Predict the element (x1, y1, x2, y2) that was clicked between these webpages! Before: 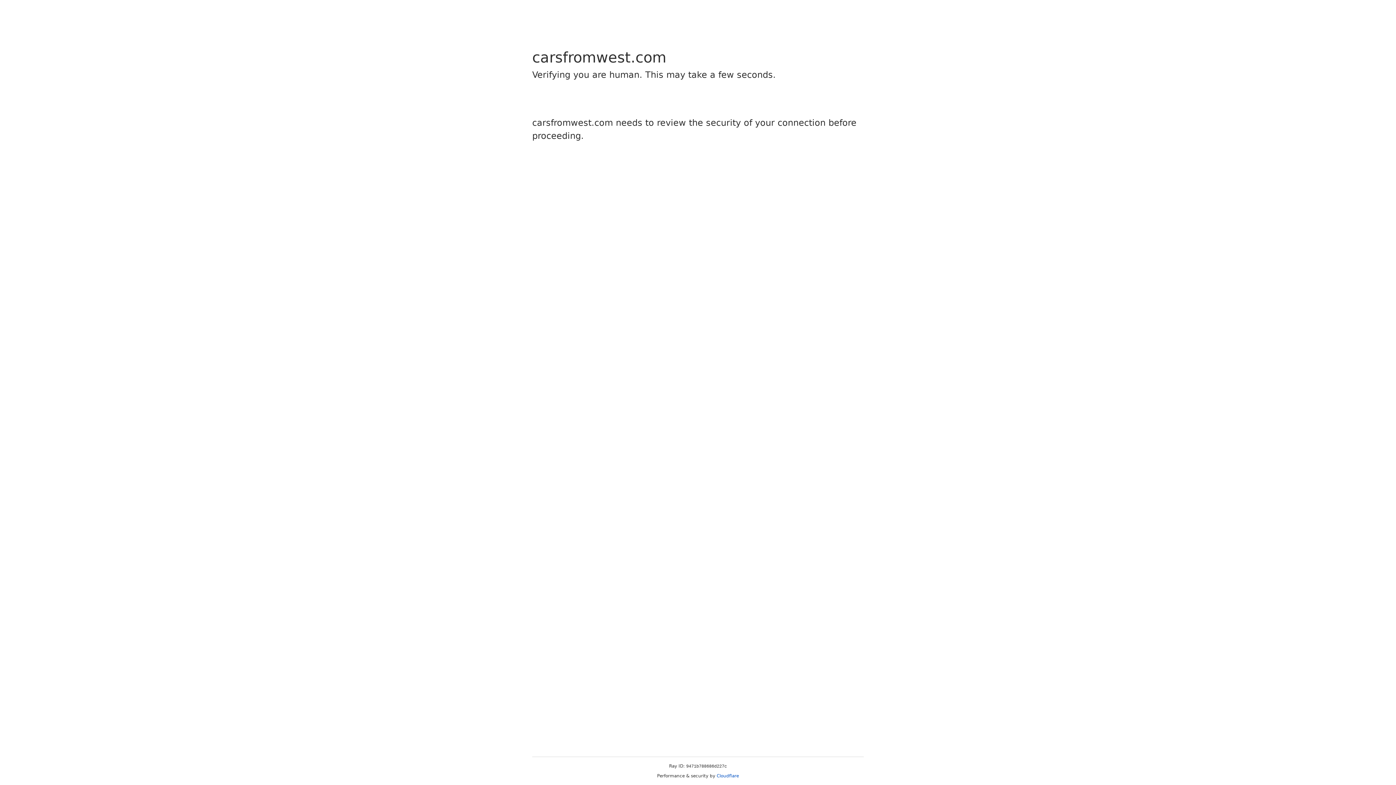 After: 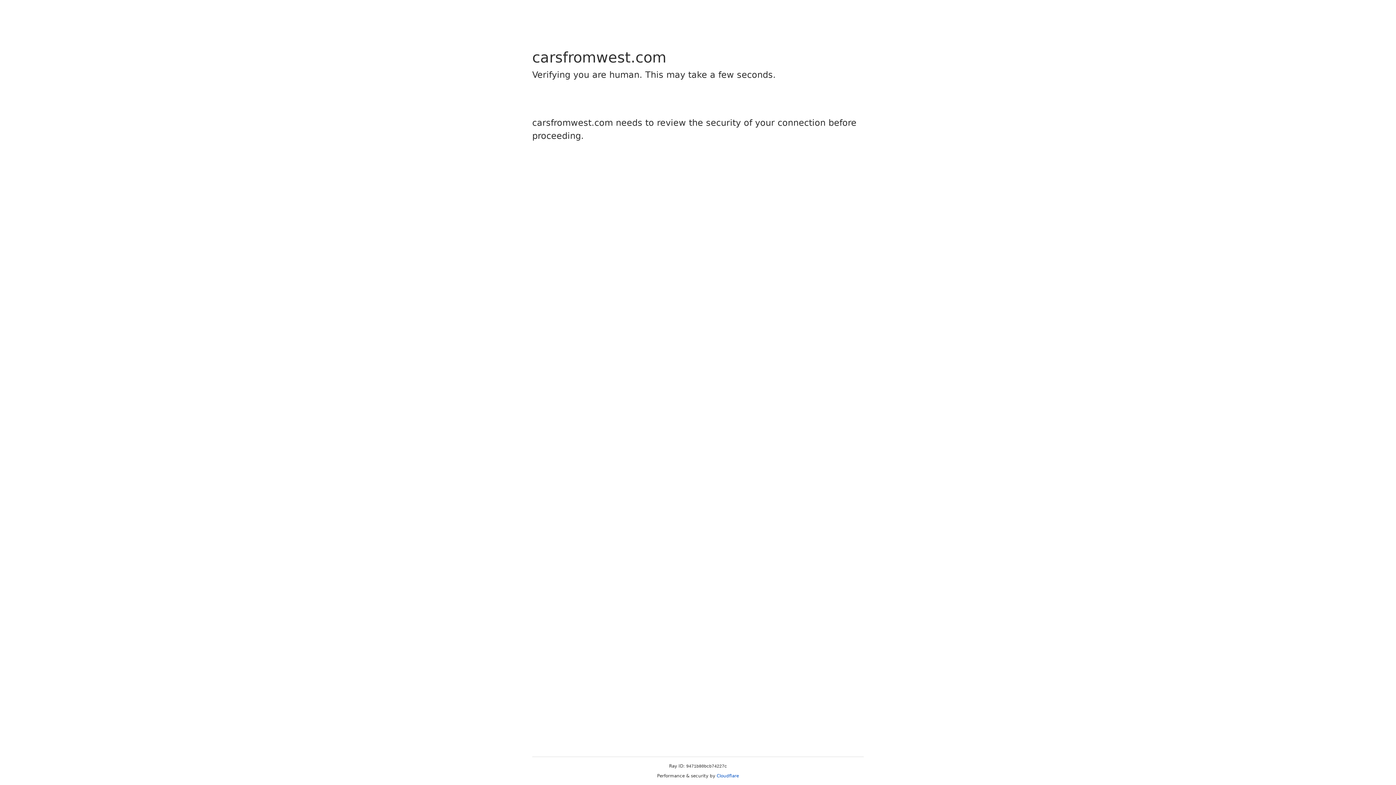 Action: label: Cloudflare bbox: (716, 773, 739, 778)